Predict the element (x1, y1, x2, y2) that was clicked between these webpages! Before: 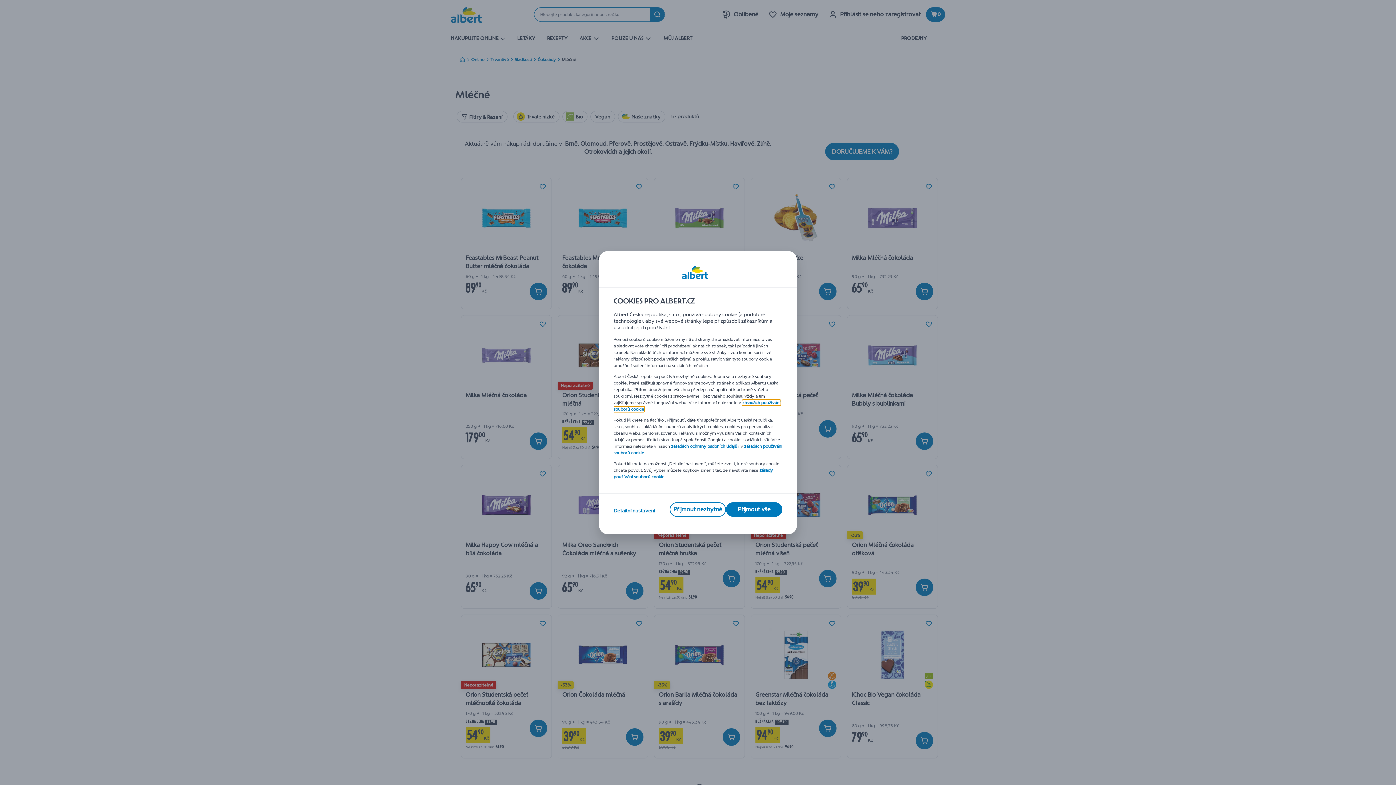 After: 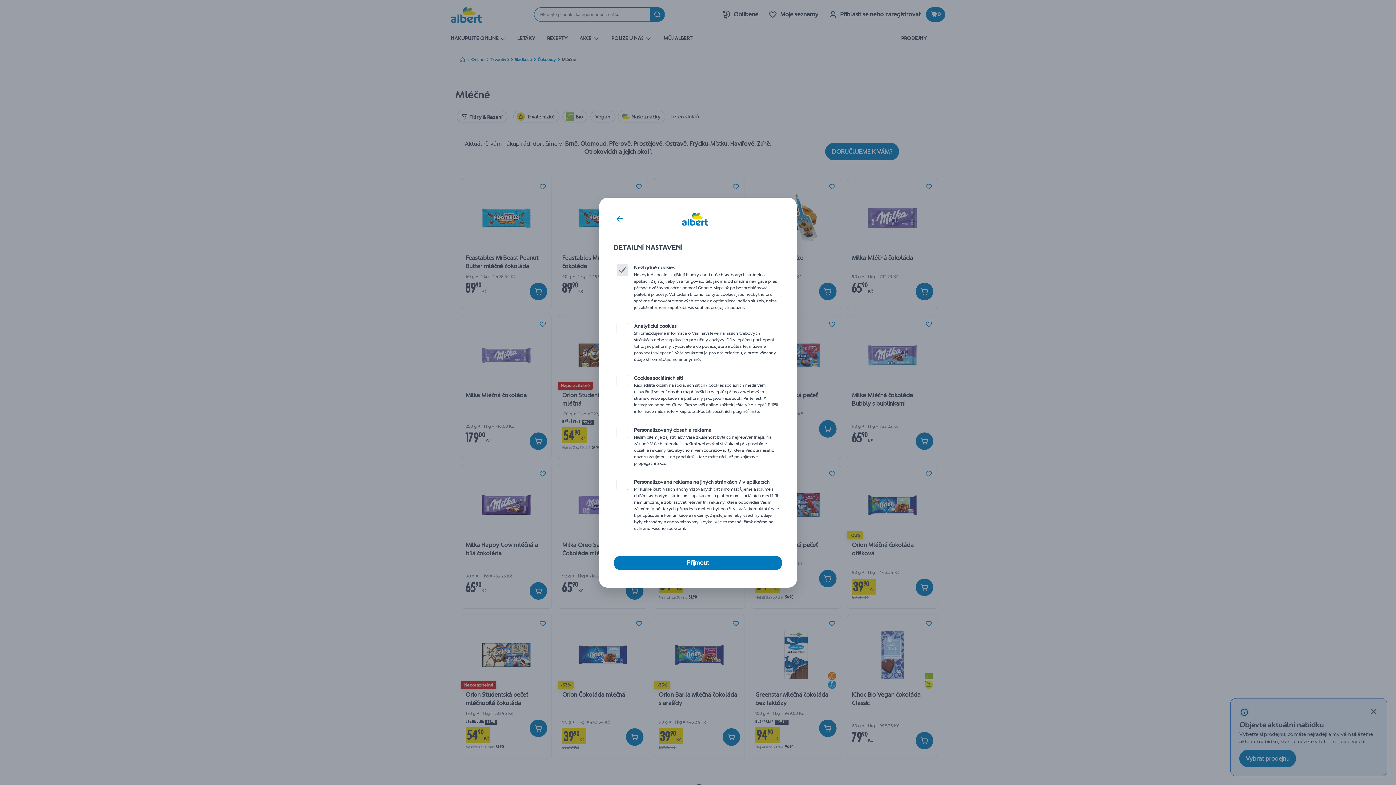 Action: label: Detailní nastavení bbox: (613, 507, 655, 514)